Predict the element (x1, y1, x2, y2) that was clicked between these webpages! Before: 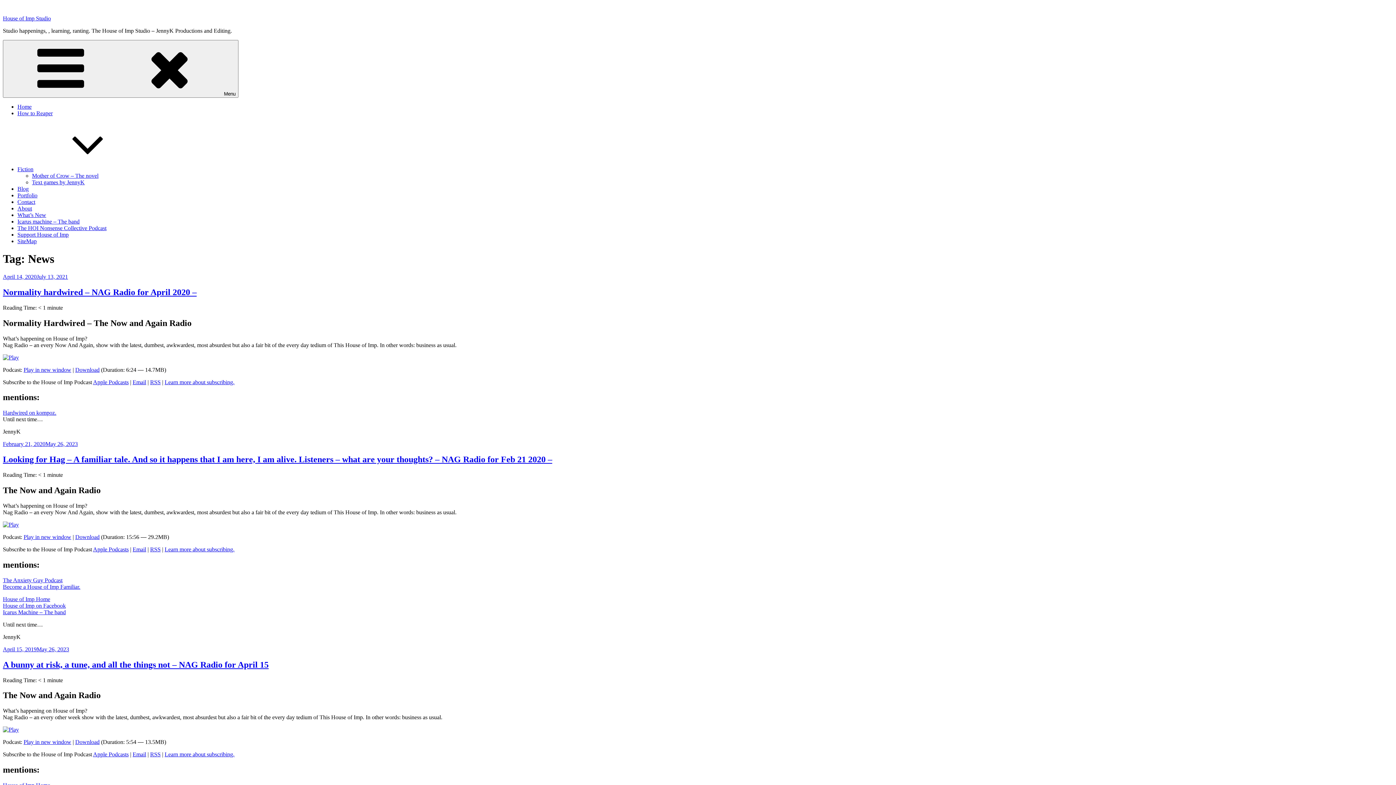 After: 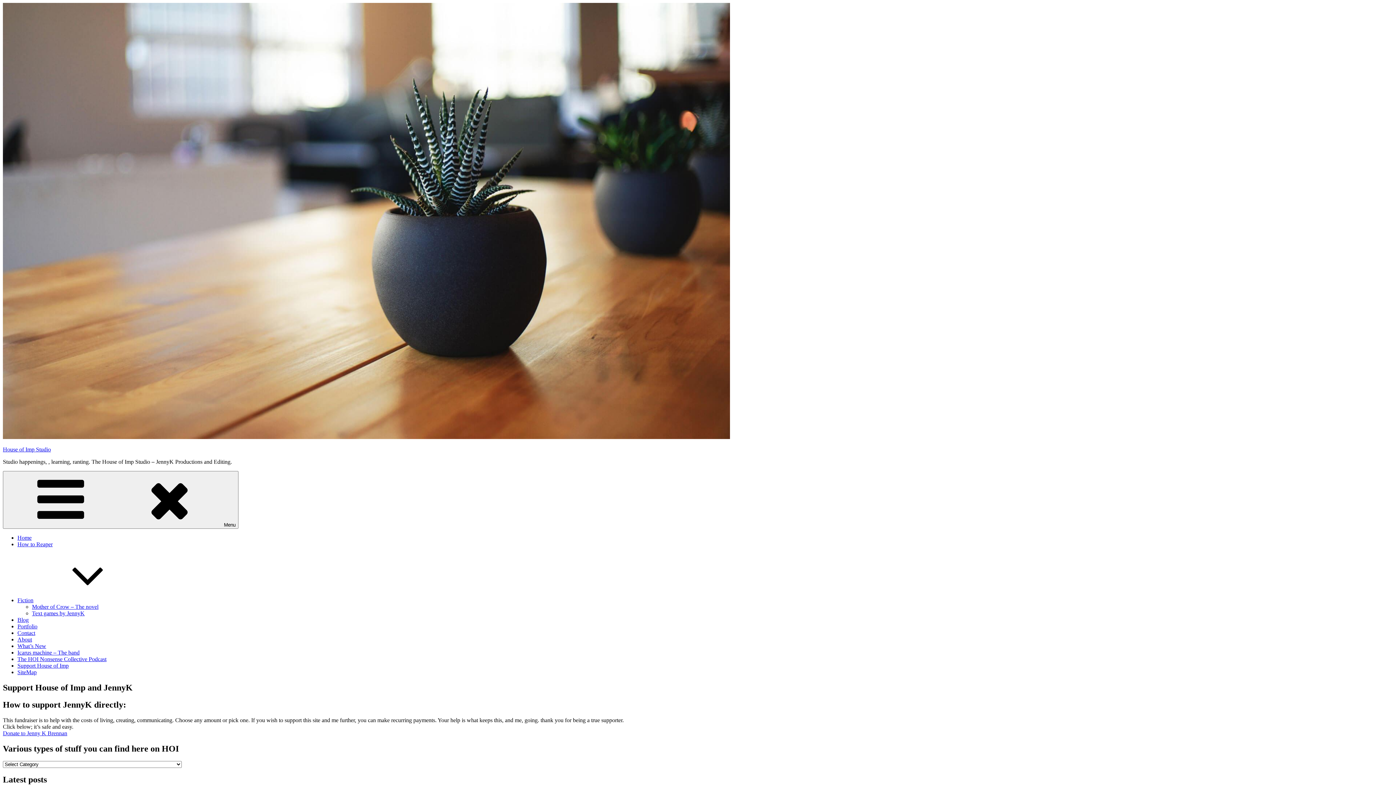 Action: label: Support House of Imp bbox: (17, 231, 68, 237)